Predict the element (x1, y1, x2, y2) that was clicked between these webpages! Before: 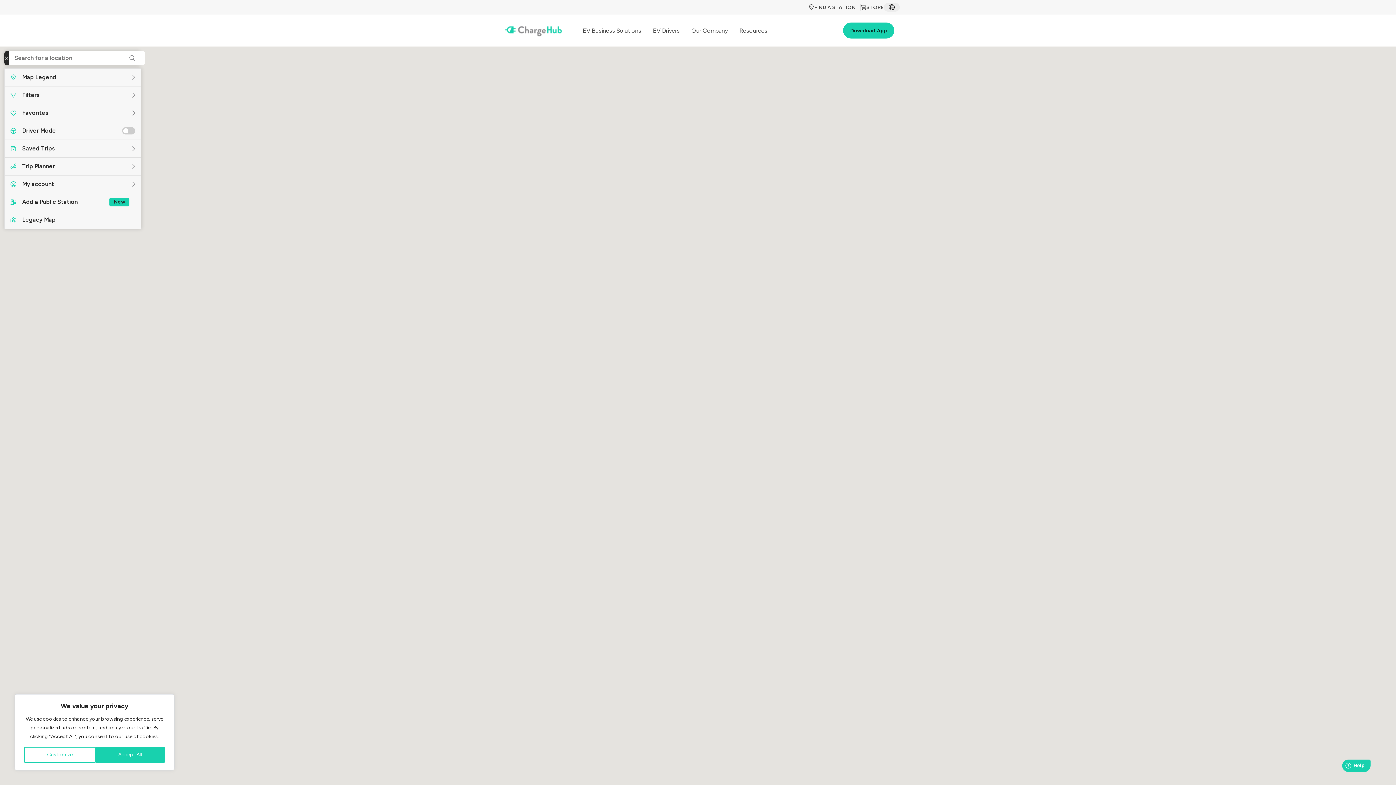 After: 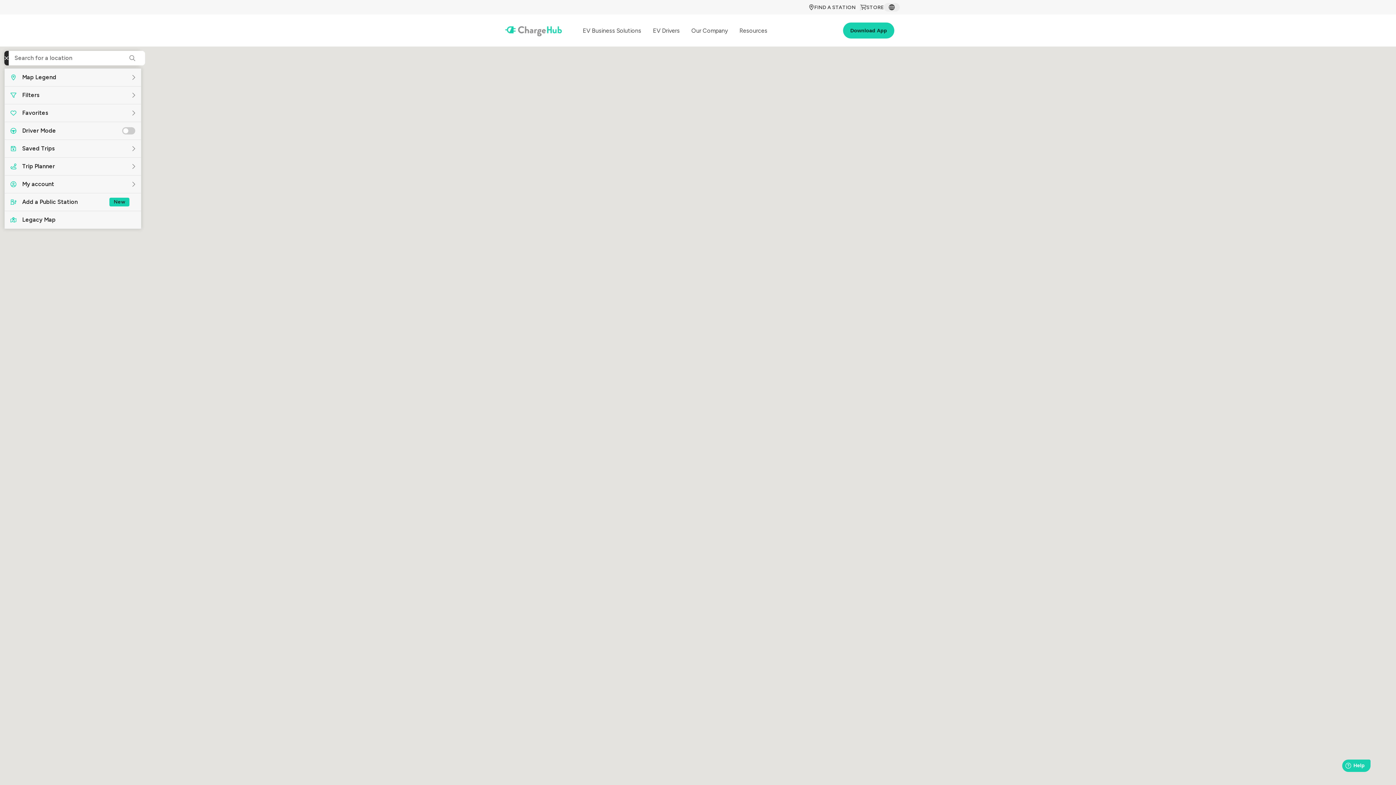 Action: label: Accept All bbox: (95, 747, 164, 763)